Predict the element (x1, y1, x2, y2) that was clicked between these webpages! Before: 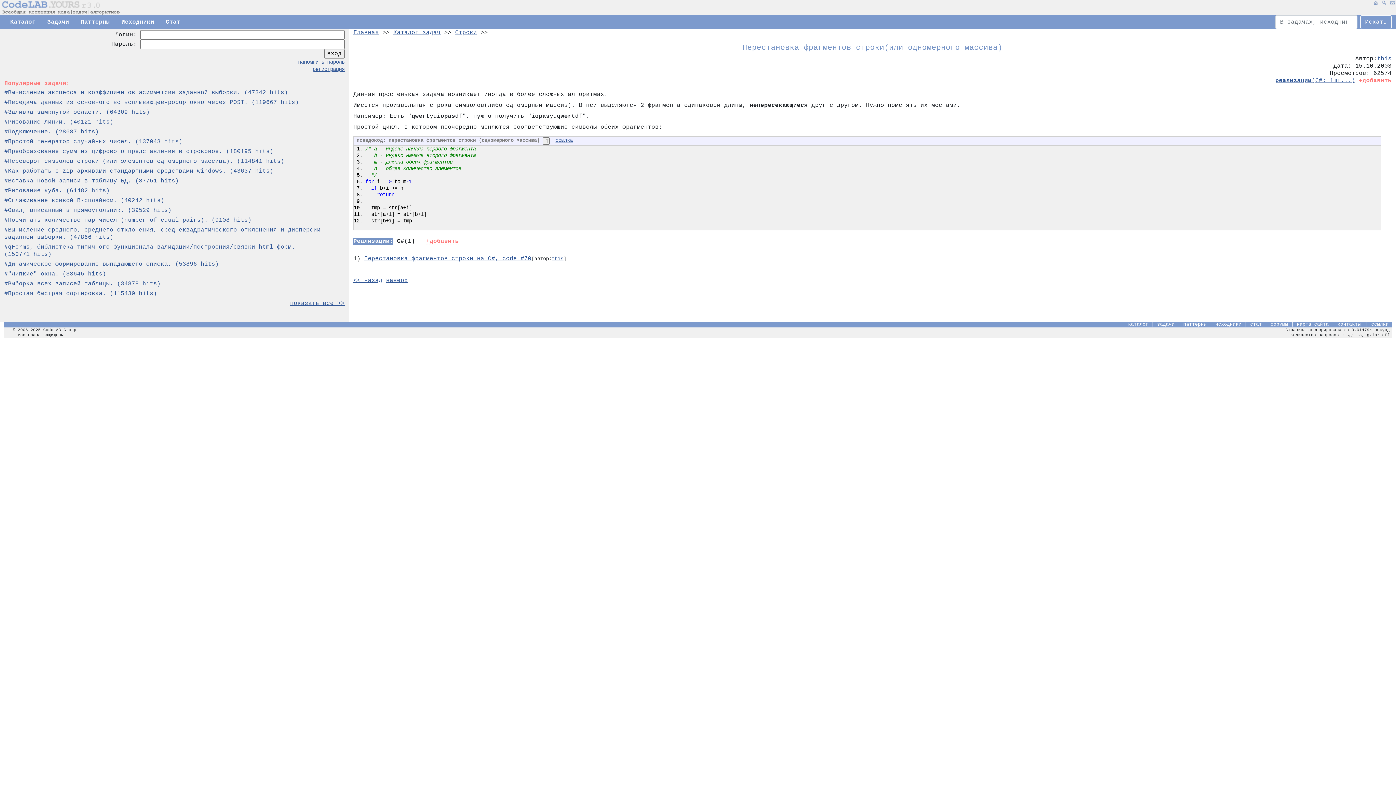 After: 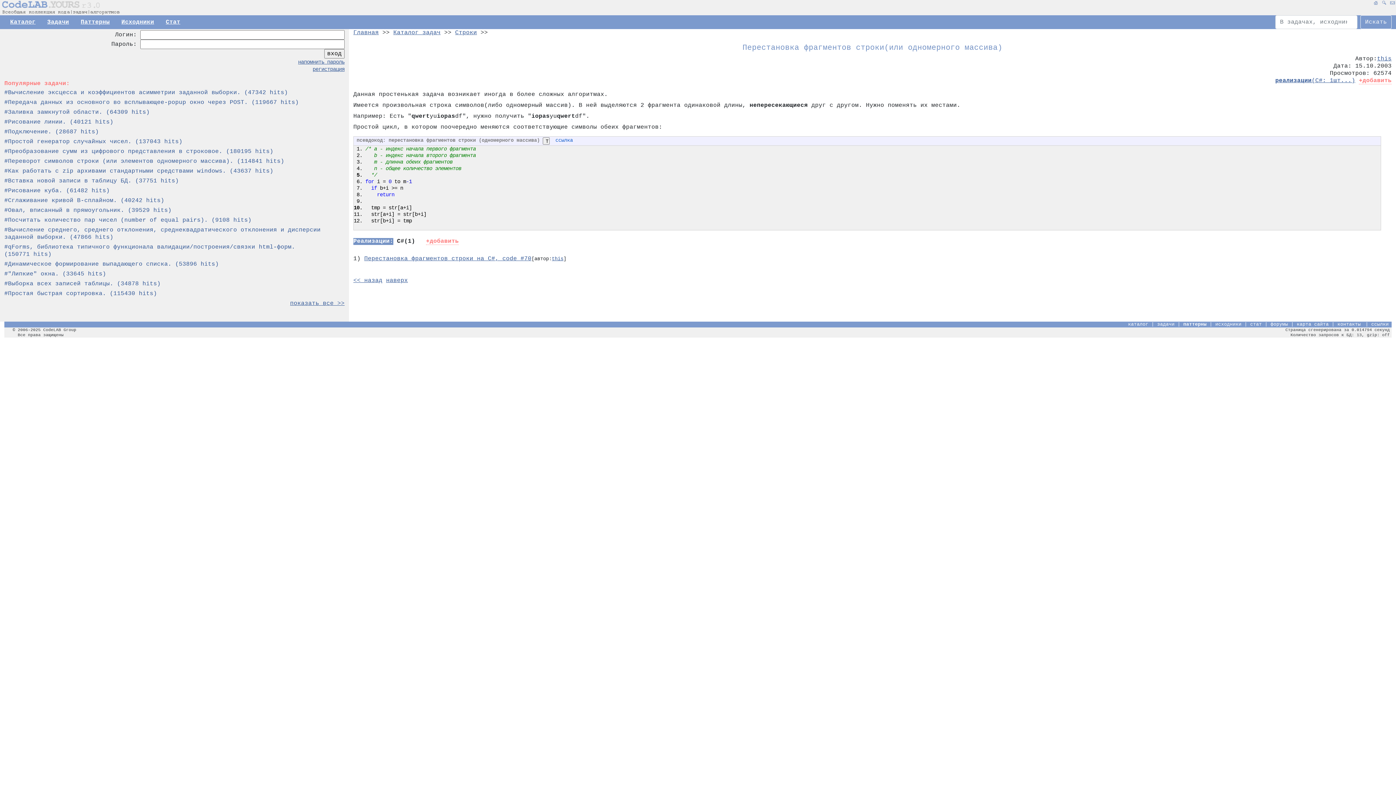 Action: bbox: (555, 137, 573, 143) label: ссылка